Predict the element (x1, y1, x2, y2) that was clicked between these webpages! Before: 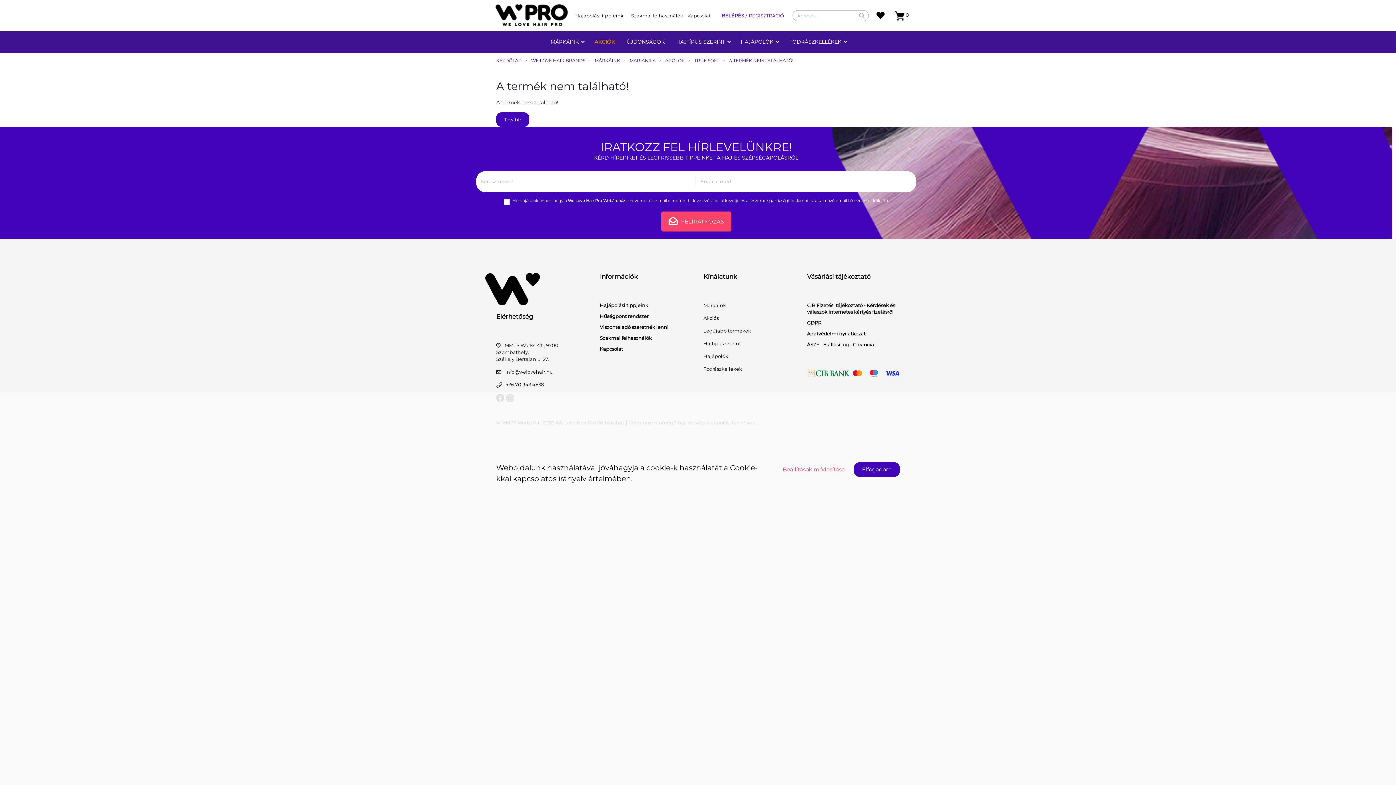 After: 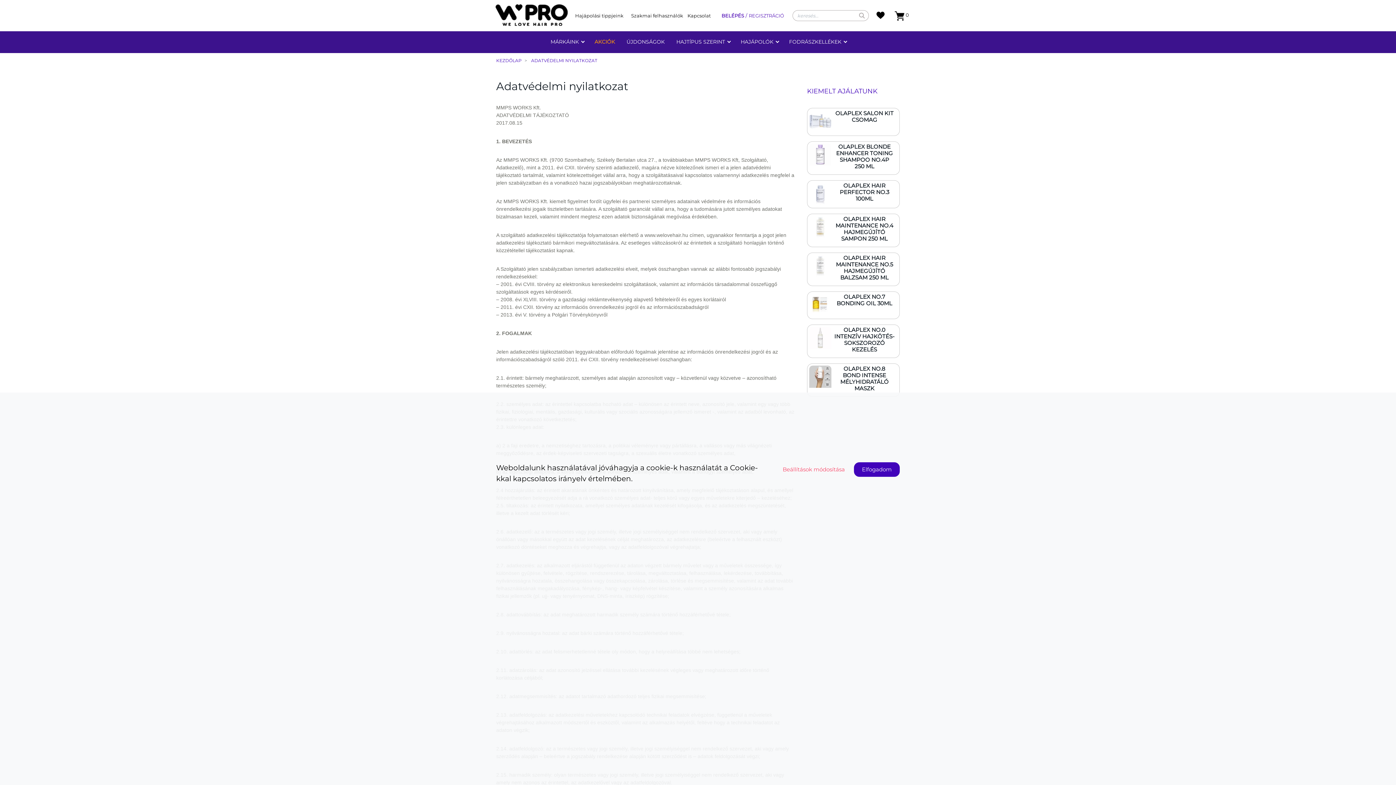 Action: label: Adatvédelmi nyilatkozat bbox: (807, 330, 900, 341)